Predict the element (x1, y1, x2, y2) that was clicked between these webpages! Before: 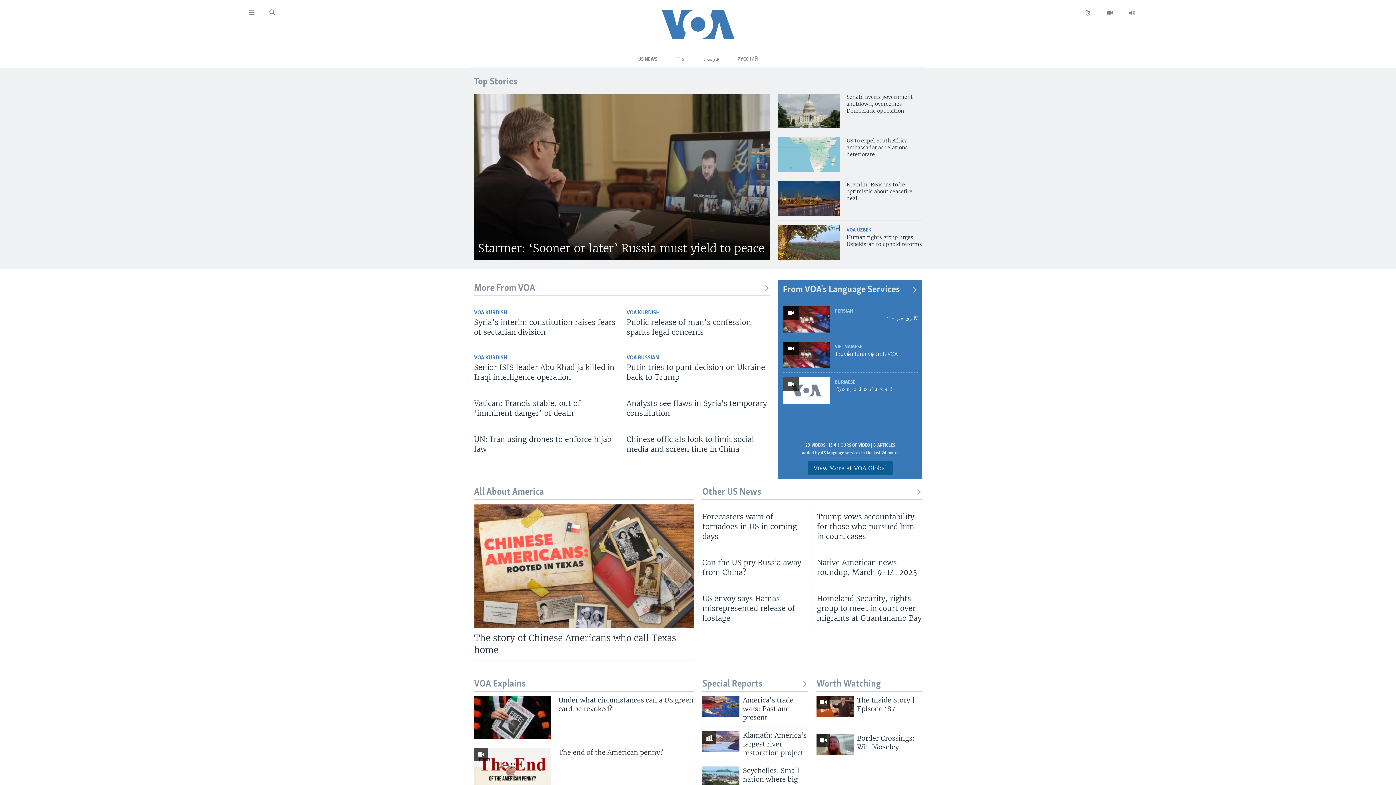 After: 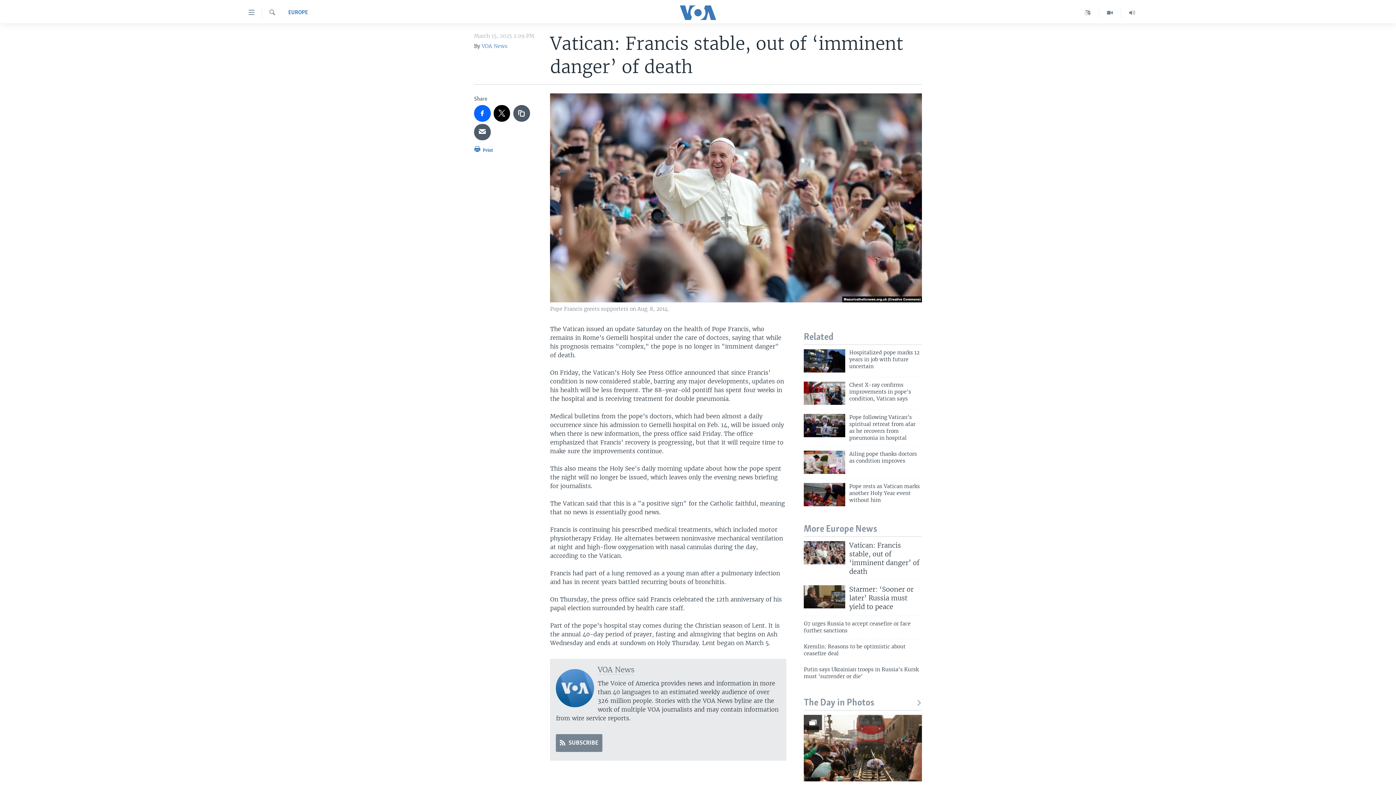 Action: bbox: (474, 398, 617, 422) label: Vatican: Francis stable, out of ‘imminent danger’ of death